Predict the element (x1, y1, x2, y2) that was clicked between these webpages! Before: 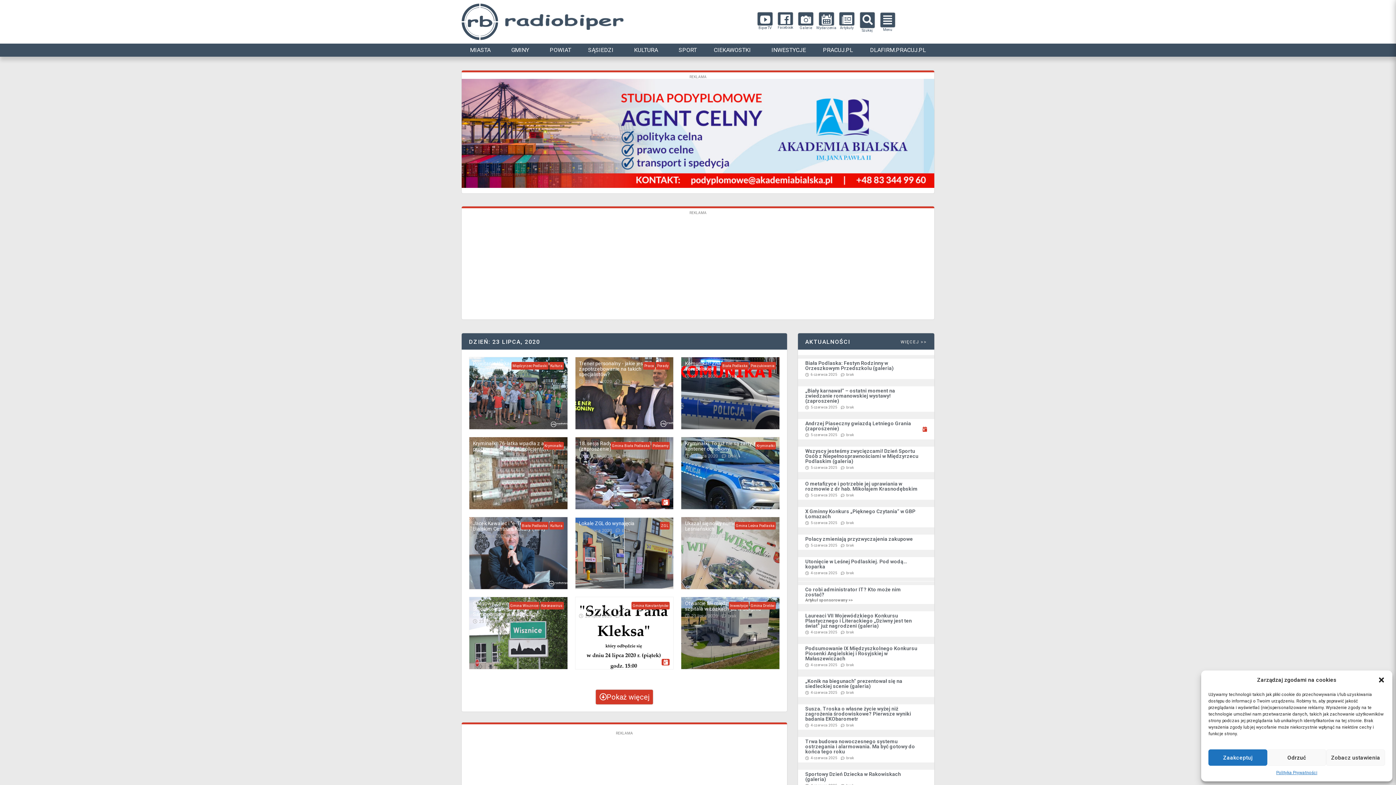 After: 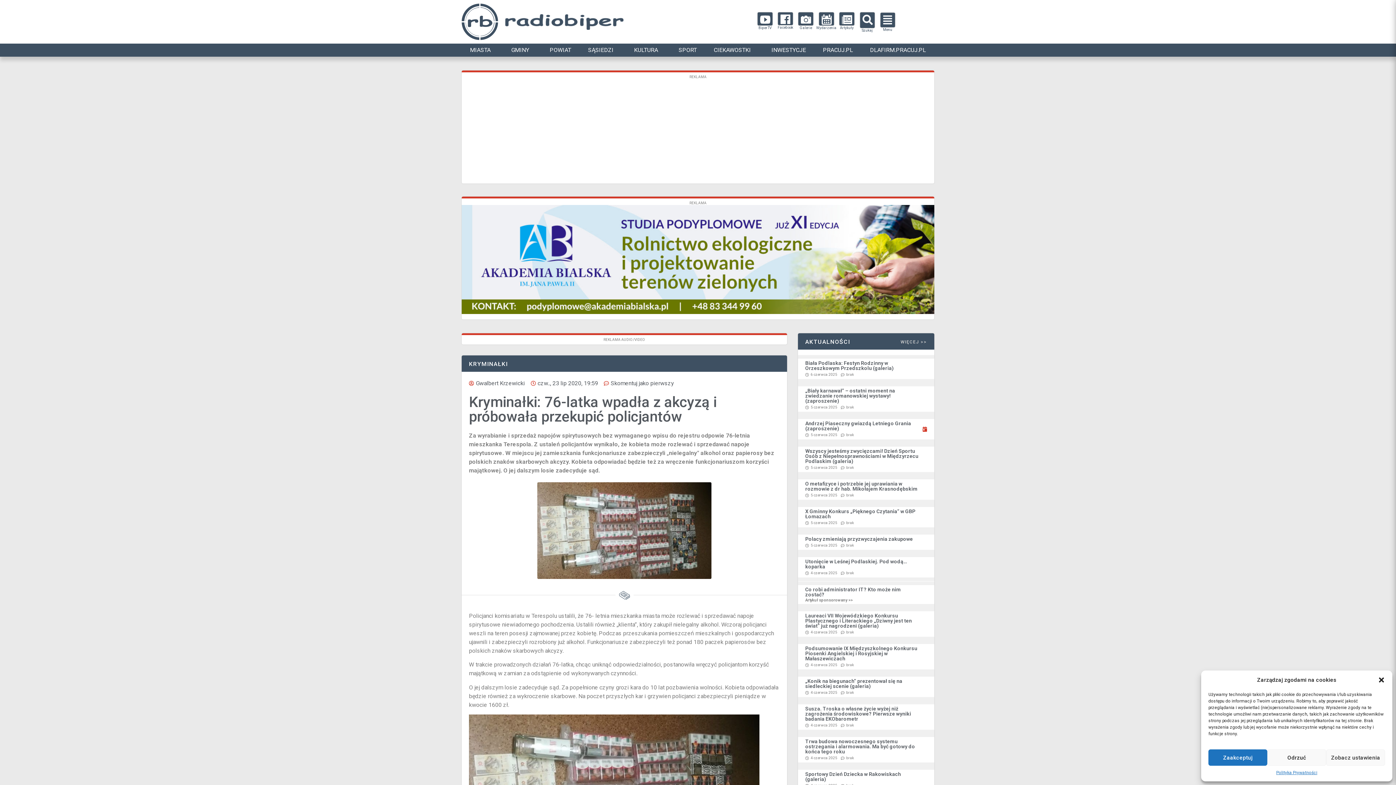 Action: bbox: (473, 441, 560, 452) label: Kryminałki: 76-latka wpadła z akcyzą i próbowała przekupić policjantów